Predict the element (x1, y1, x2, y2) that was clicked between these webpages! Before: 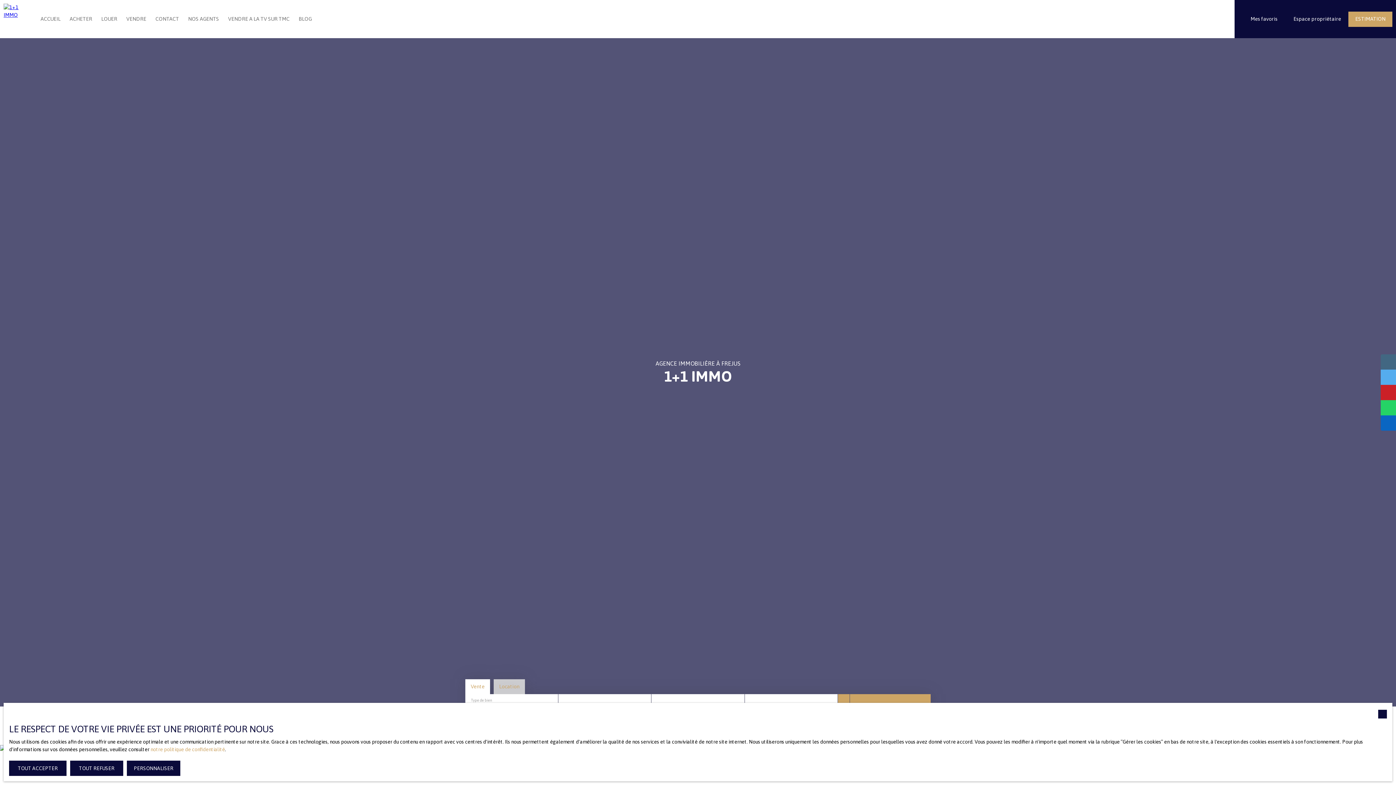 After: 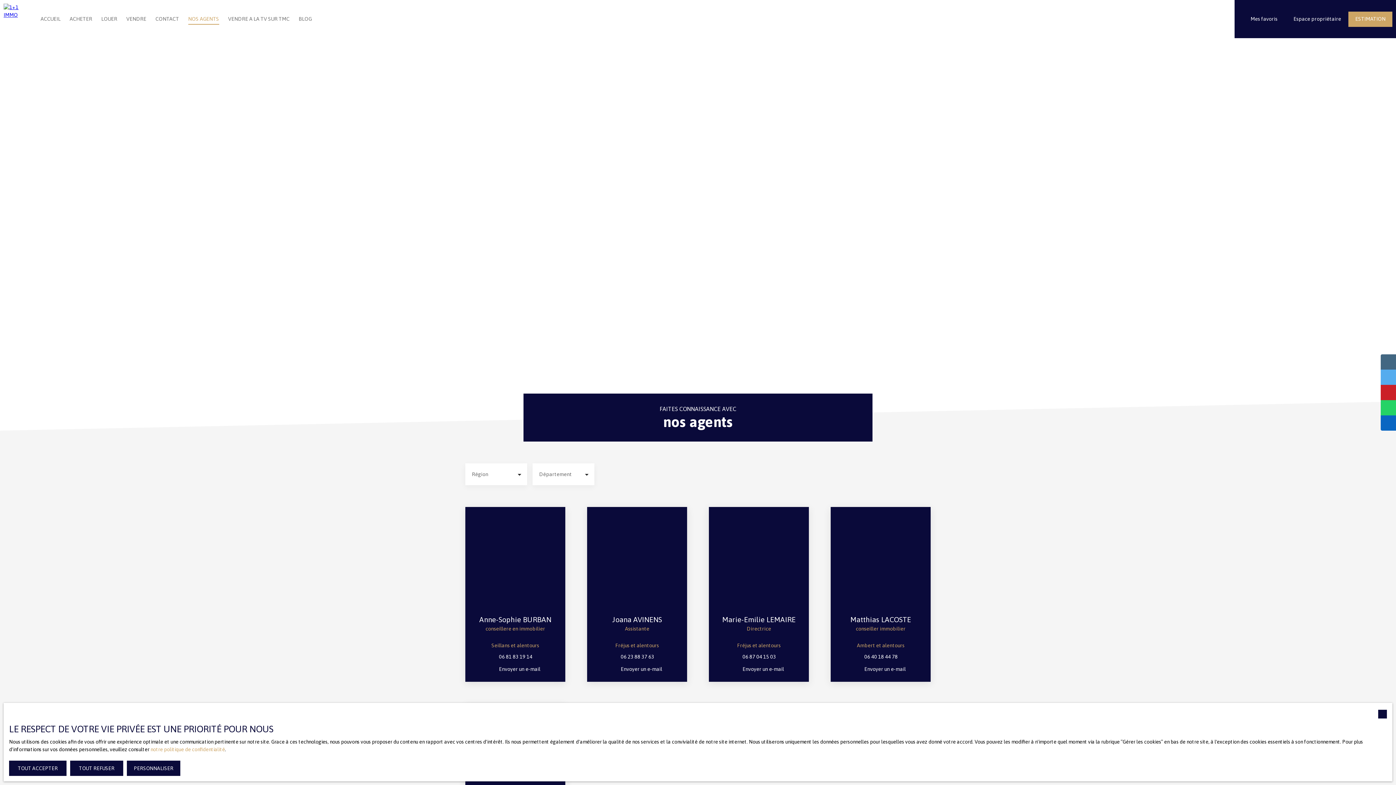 Action: bbox: (188, 13, 219, 24) label: NOS AGENTS